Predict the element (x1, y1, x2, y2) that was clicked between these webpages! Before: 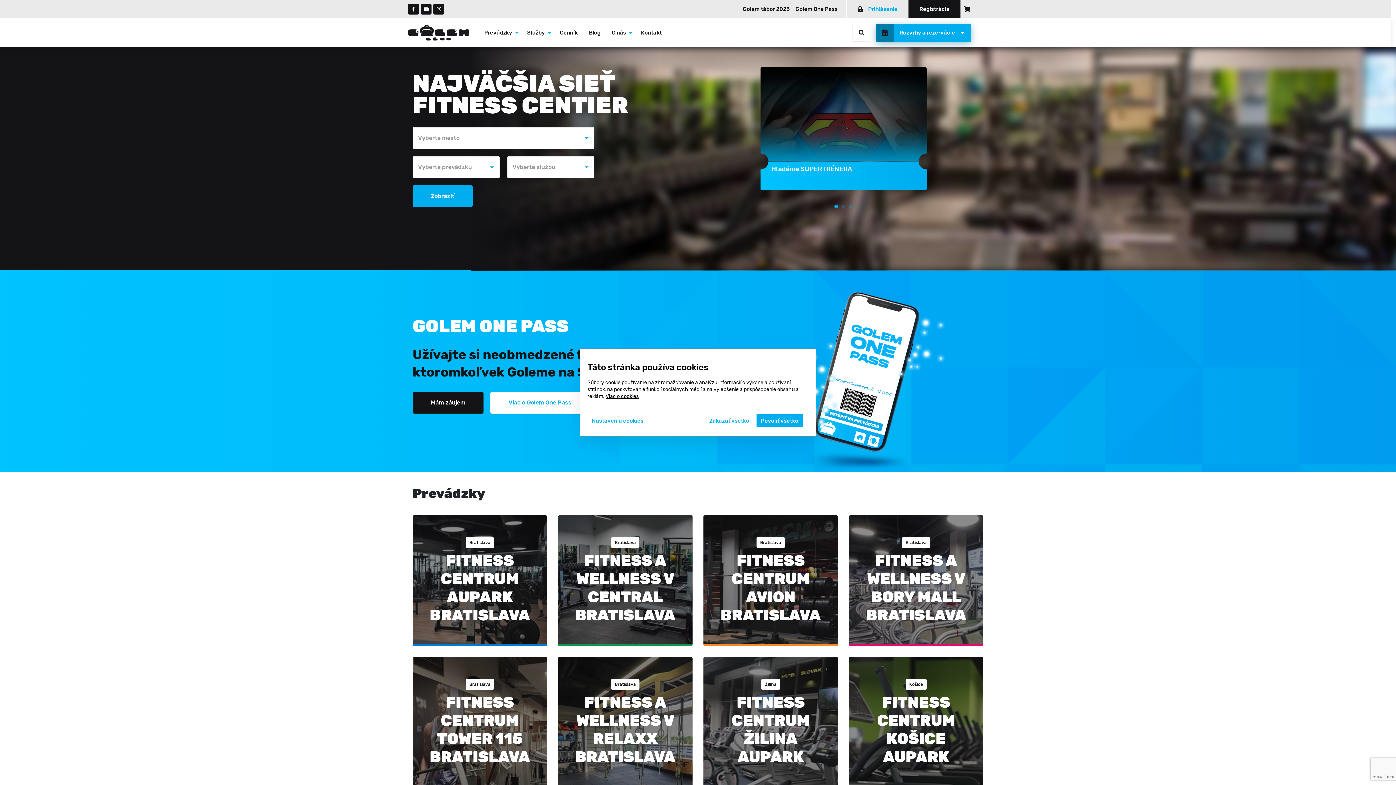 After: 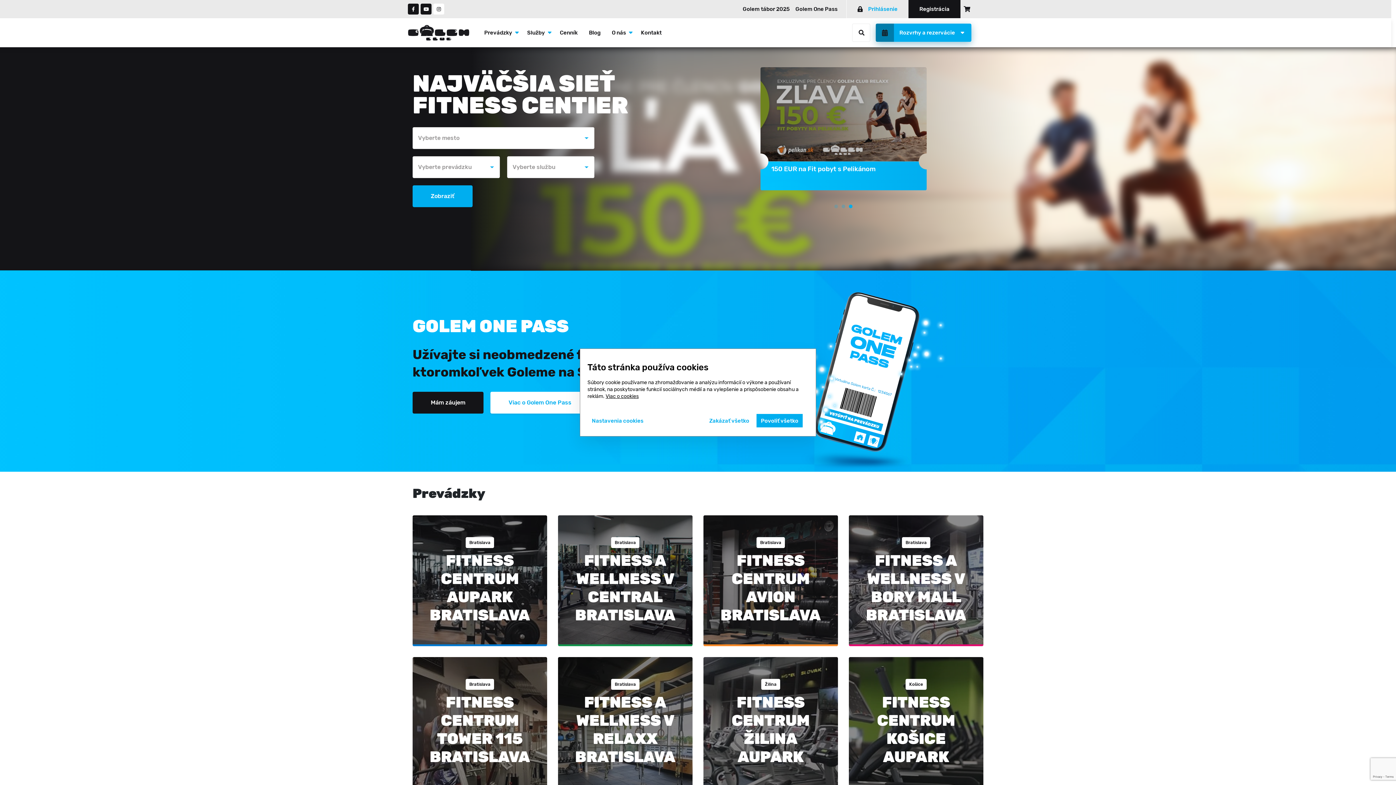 Action: bbox: (433, 3, 444, 14)